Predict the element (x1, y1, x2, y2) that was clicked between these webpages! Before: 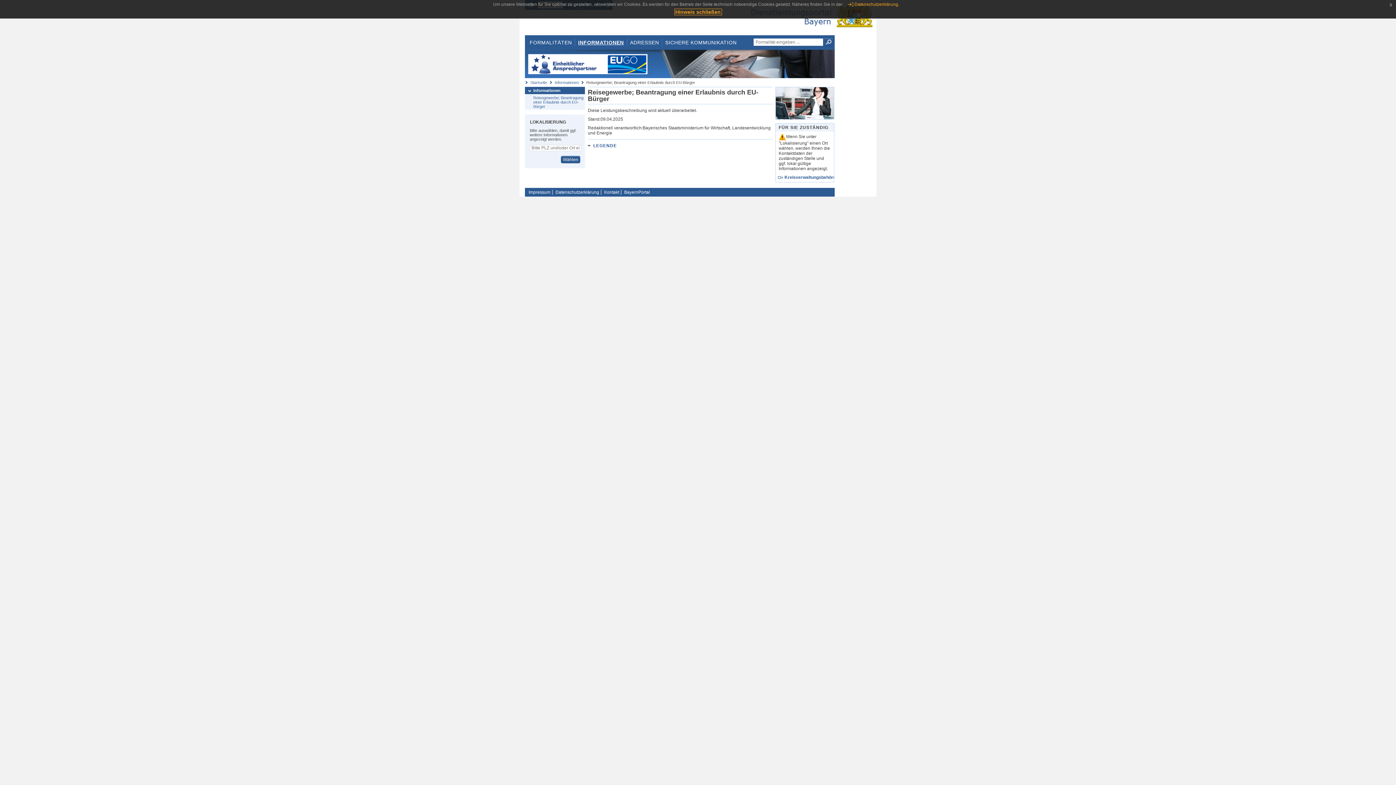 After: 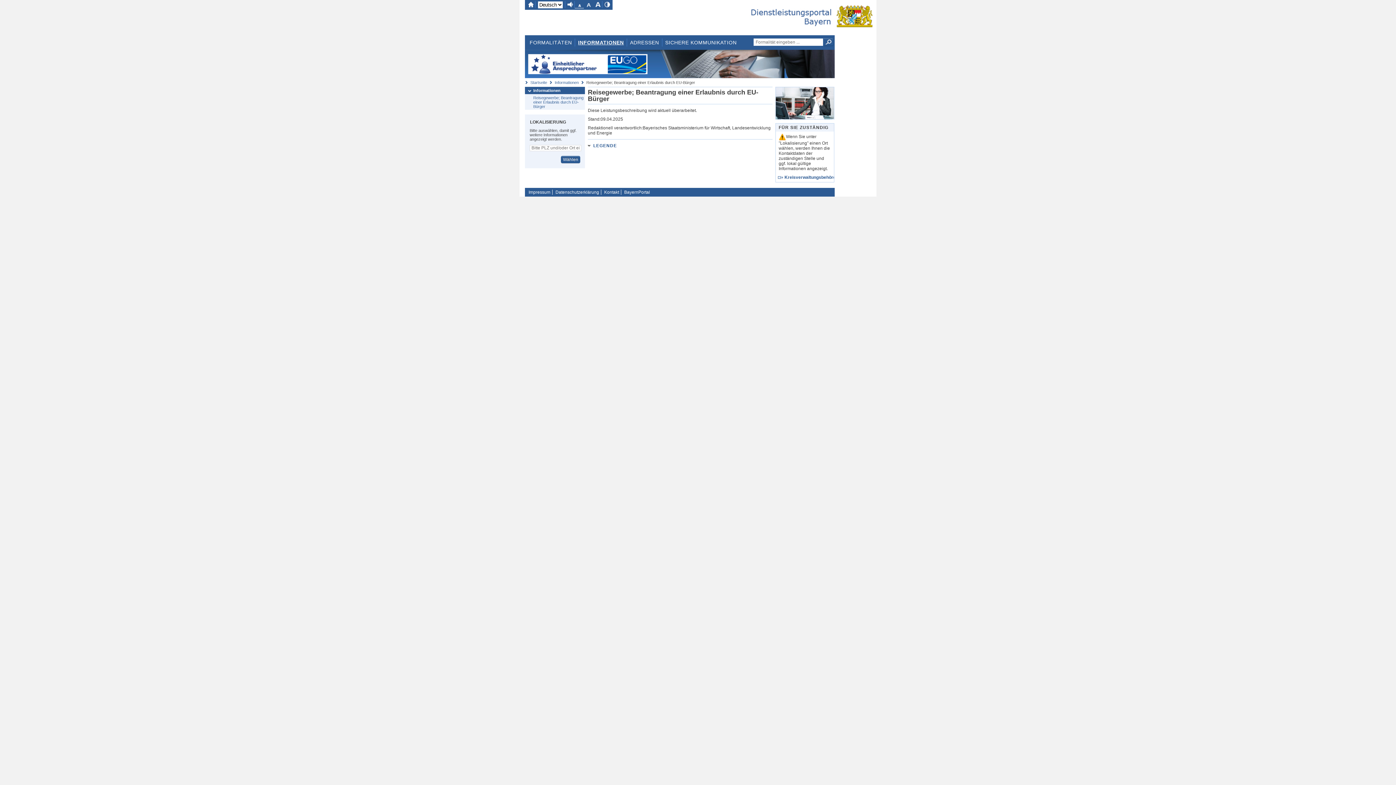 Action: bbox: (674, 8, 722, 15) label: Hinweis schließen